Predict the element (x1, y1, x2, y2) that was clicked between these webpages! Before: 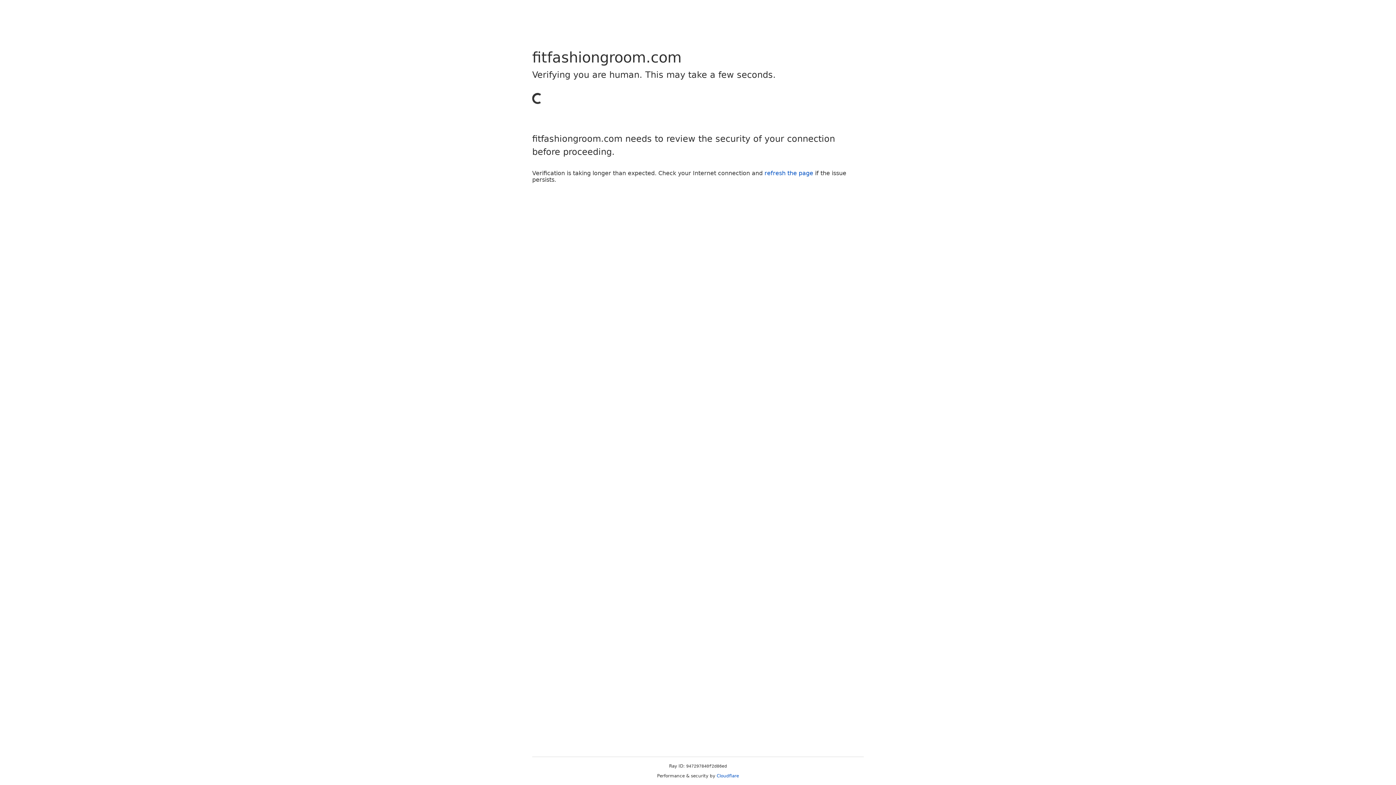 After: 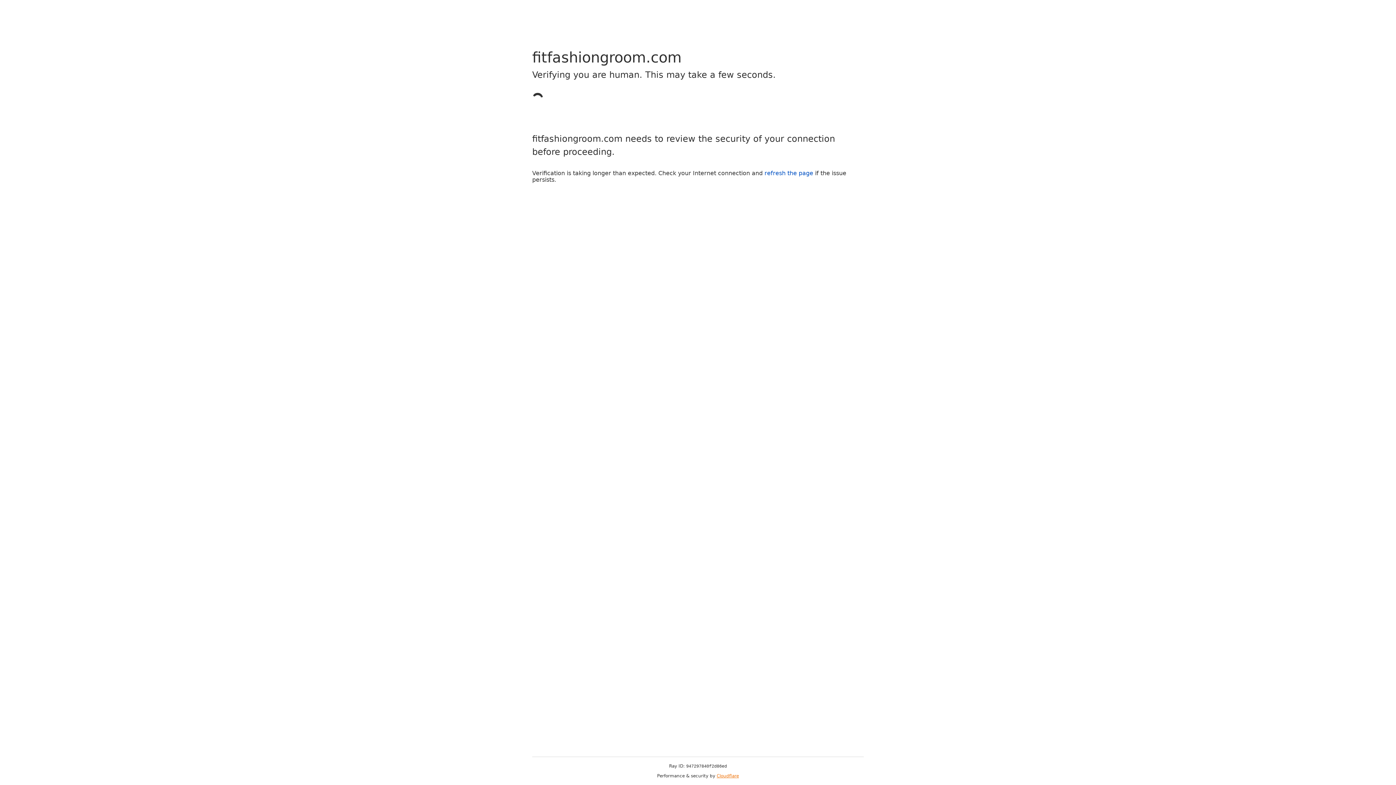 Action: label: Cloudflare bbox: (716, 773, 739, 778)